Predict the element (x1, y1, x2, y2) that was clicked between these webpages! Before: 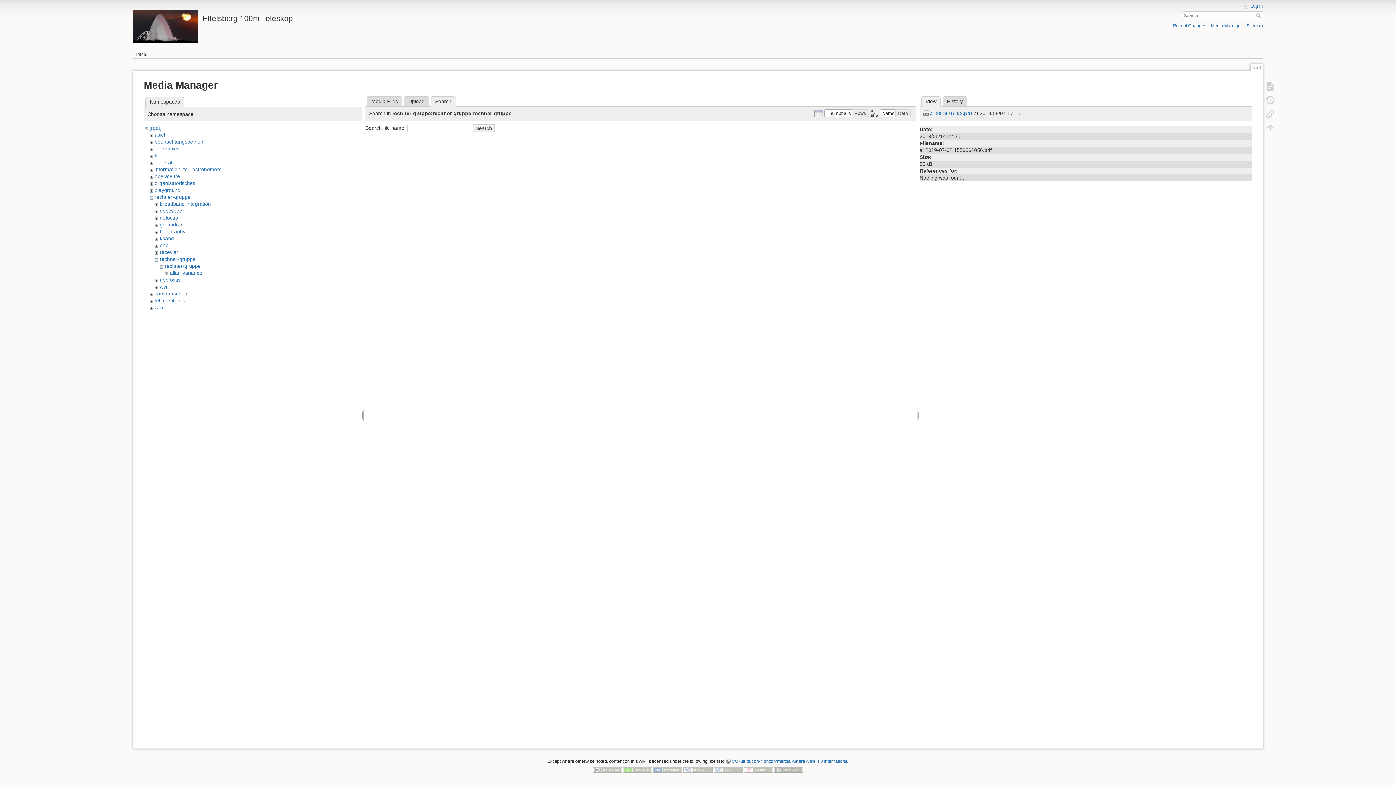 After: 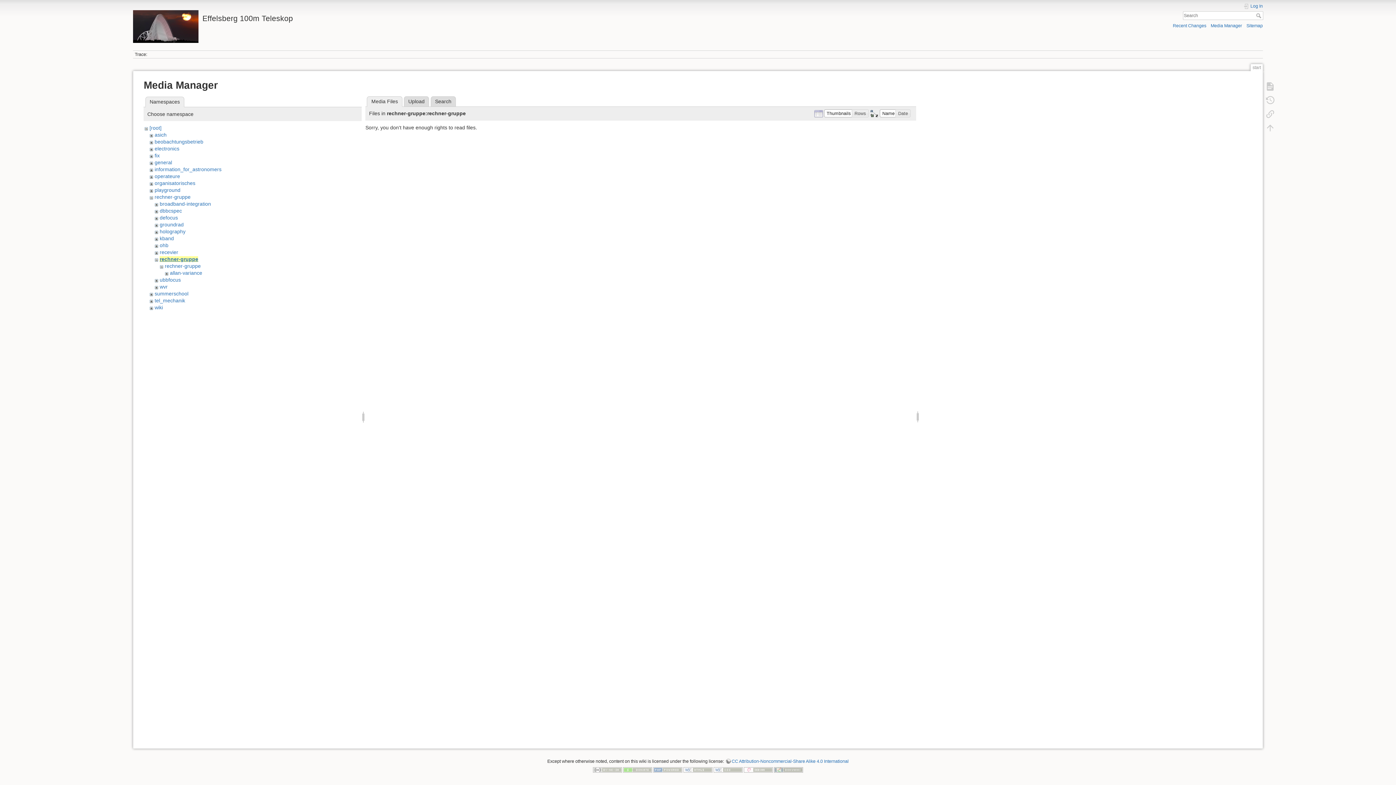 Action: bbox: (159, 256, 195, 262) label: rechner-gruppe